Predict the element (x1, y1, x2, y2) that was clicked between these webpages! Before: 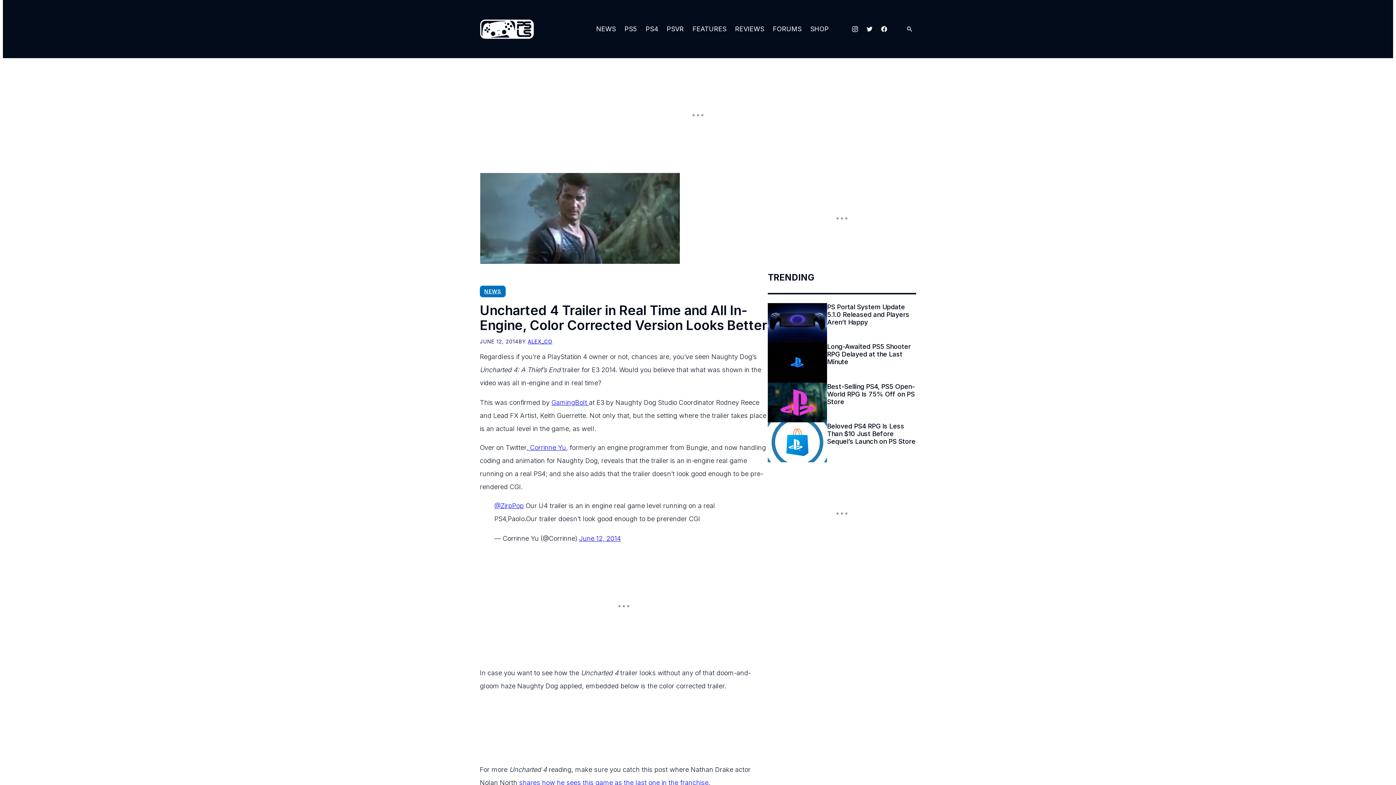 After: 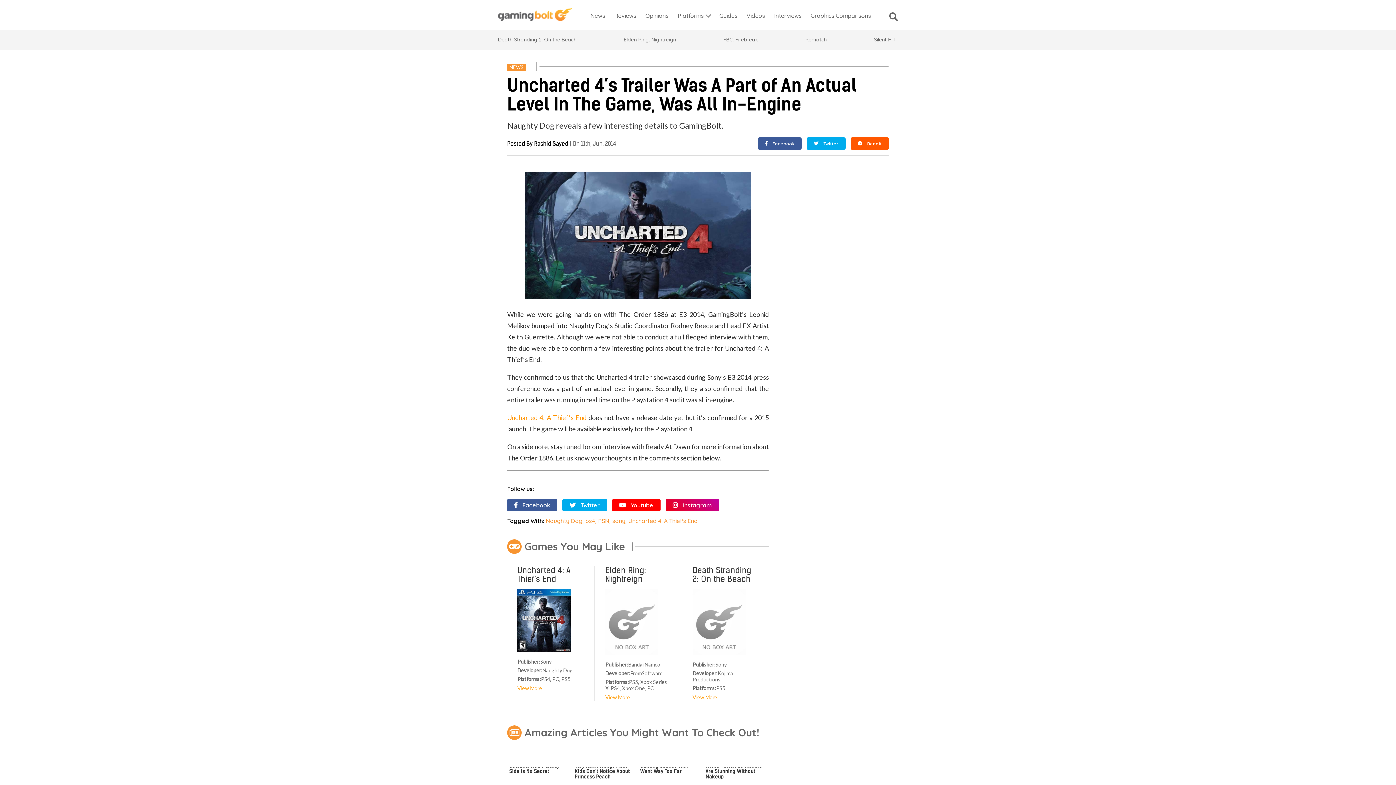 Action: label: GamingBolt  bbox: (551, 398, 589, 406)